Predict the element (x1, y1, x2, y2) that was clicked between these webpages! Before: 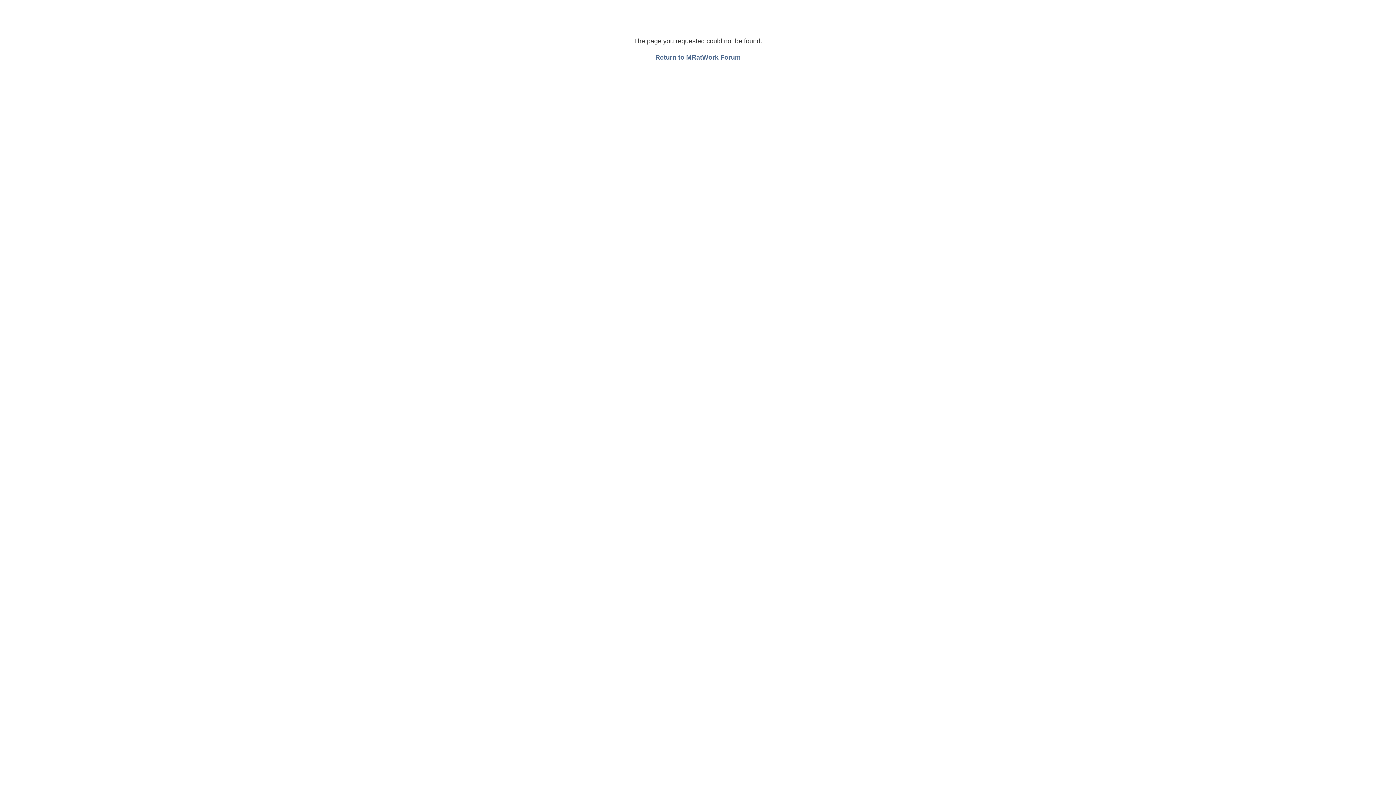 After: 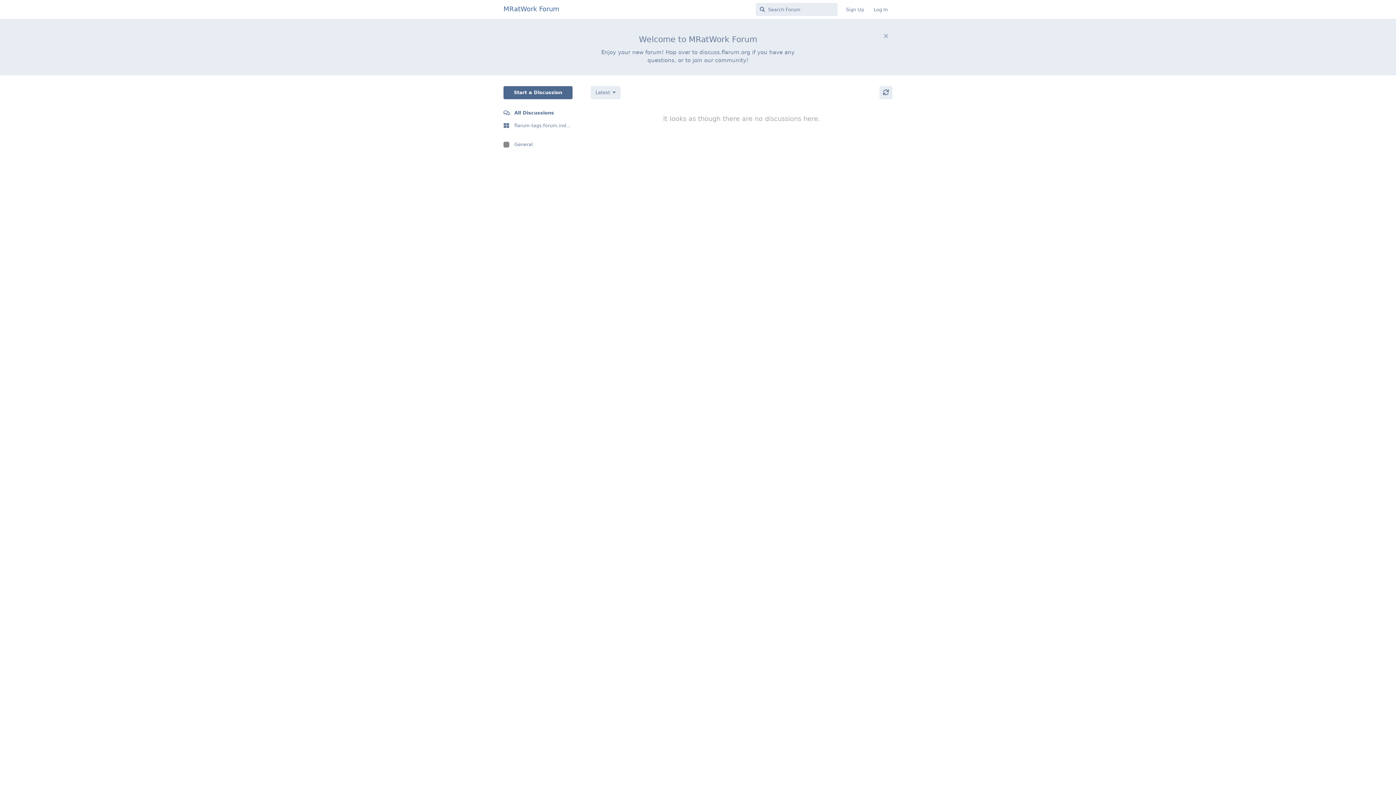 Action: label: Return to MRatWork Forum bbox: (655, 53, 740, 61)